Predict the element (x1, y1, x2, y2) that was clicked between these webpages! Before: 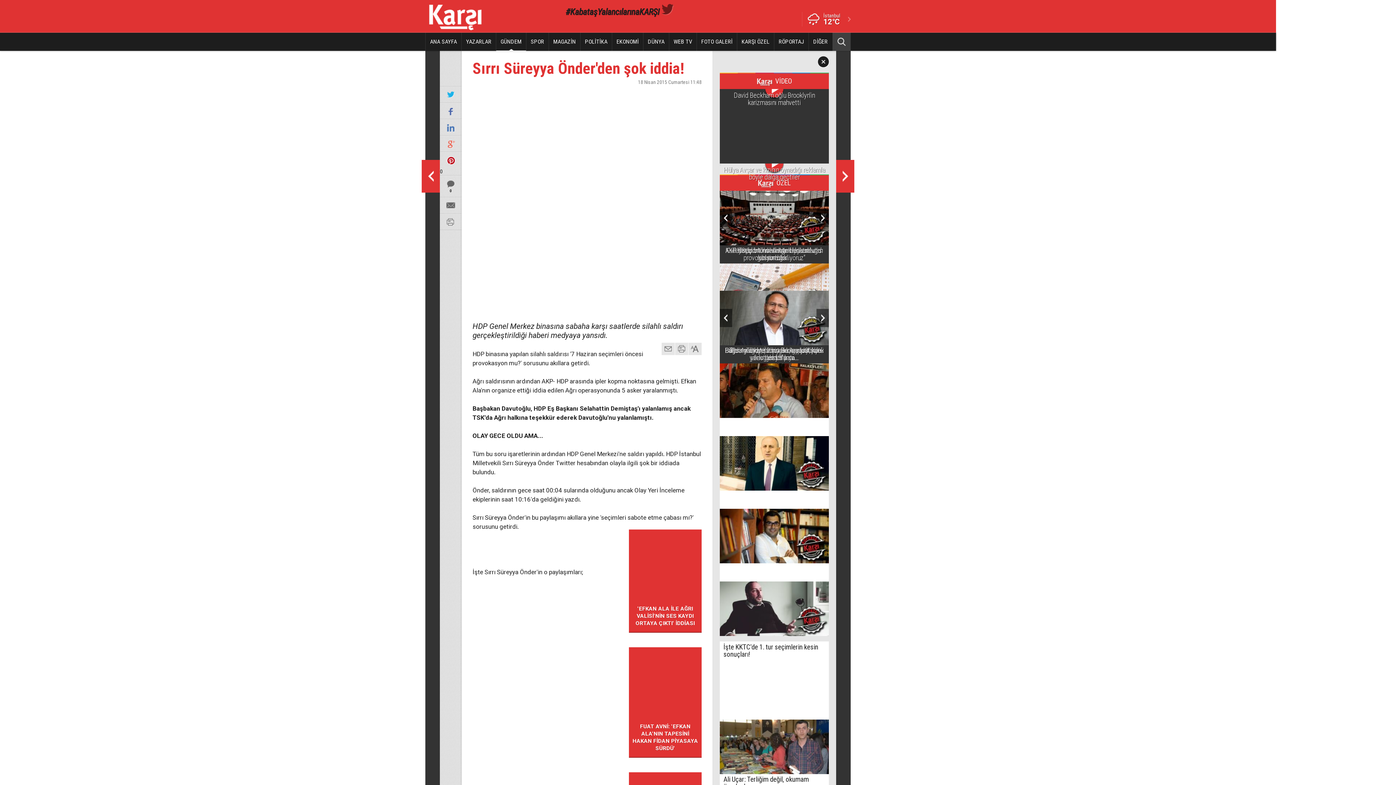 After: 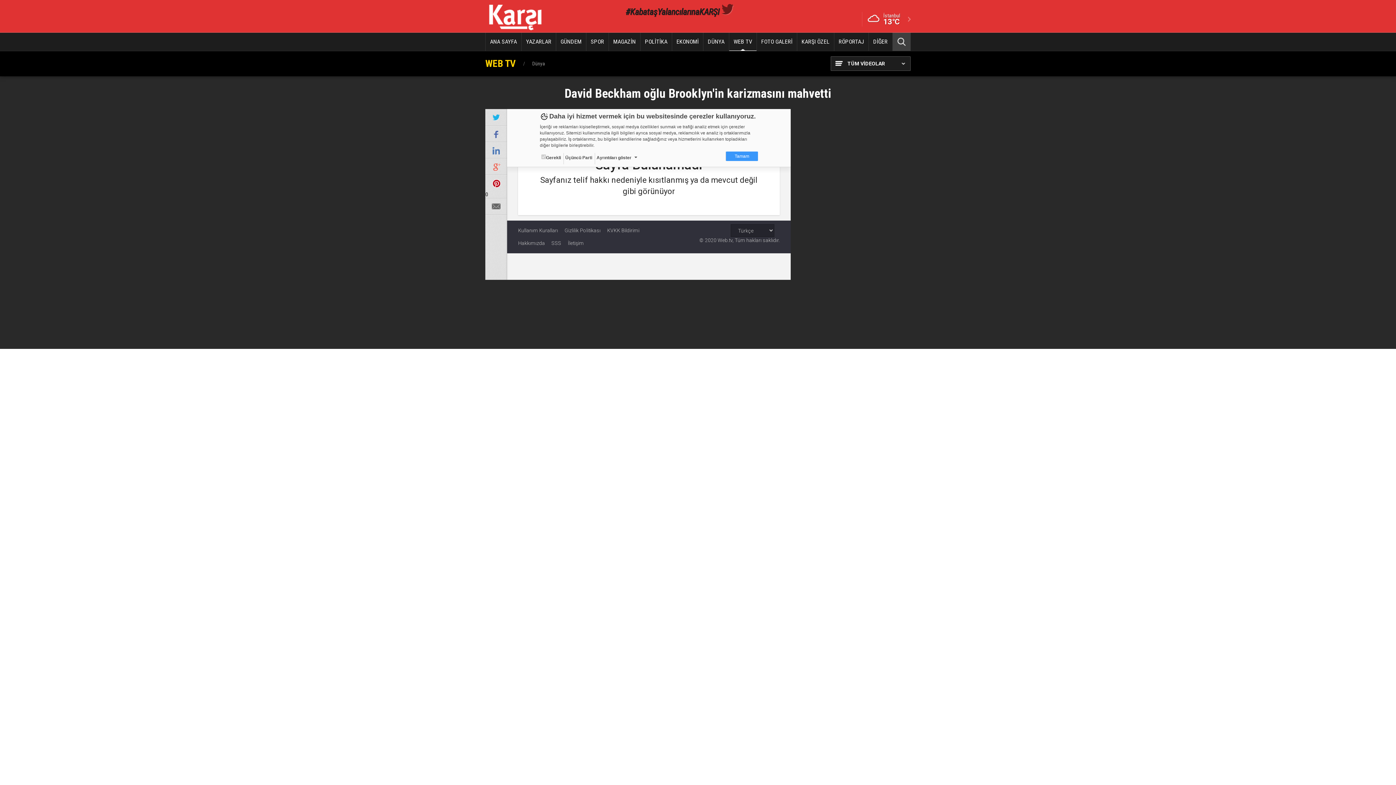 Action: label: David Beckham oğlu Brooklyn'in karizmasını mahvetti bbox: (720, 89, 829, 163)